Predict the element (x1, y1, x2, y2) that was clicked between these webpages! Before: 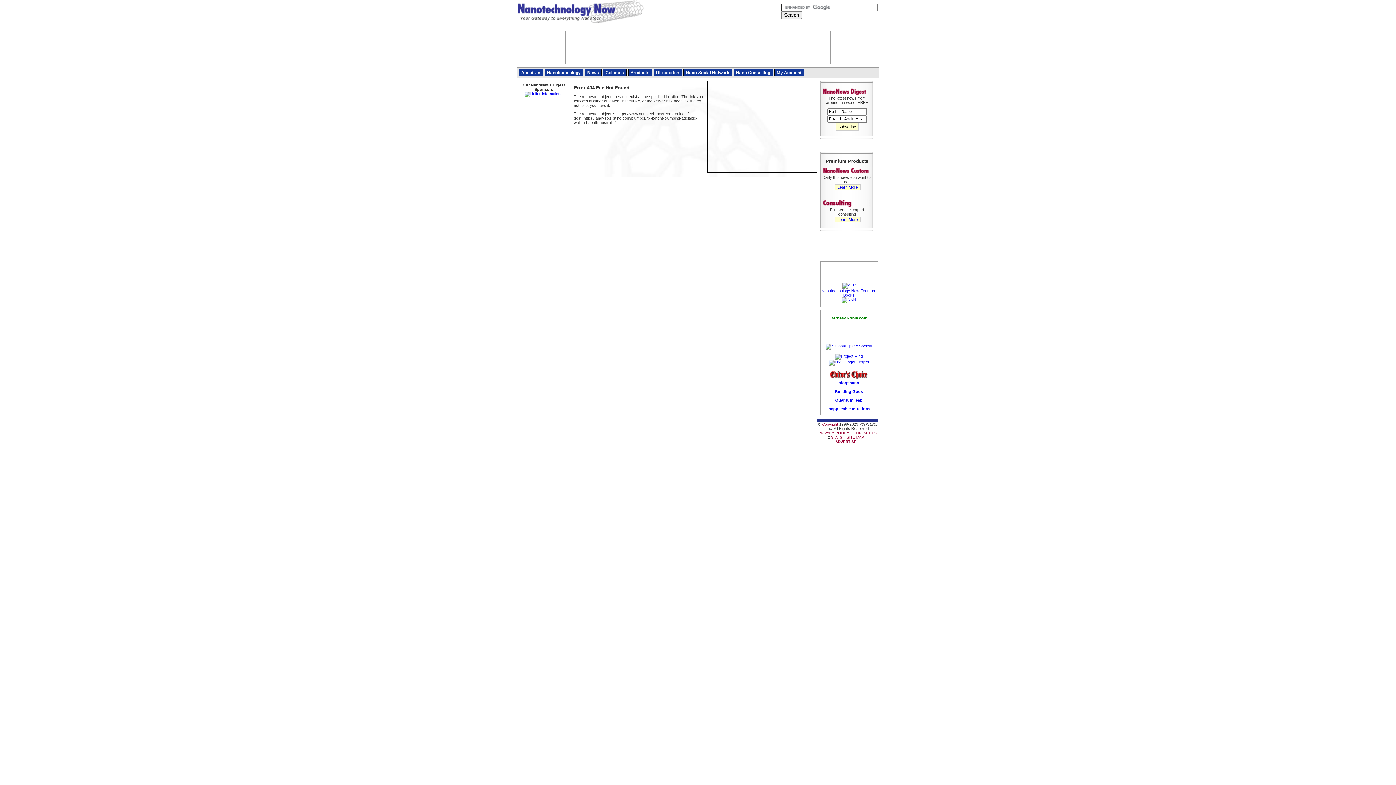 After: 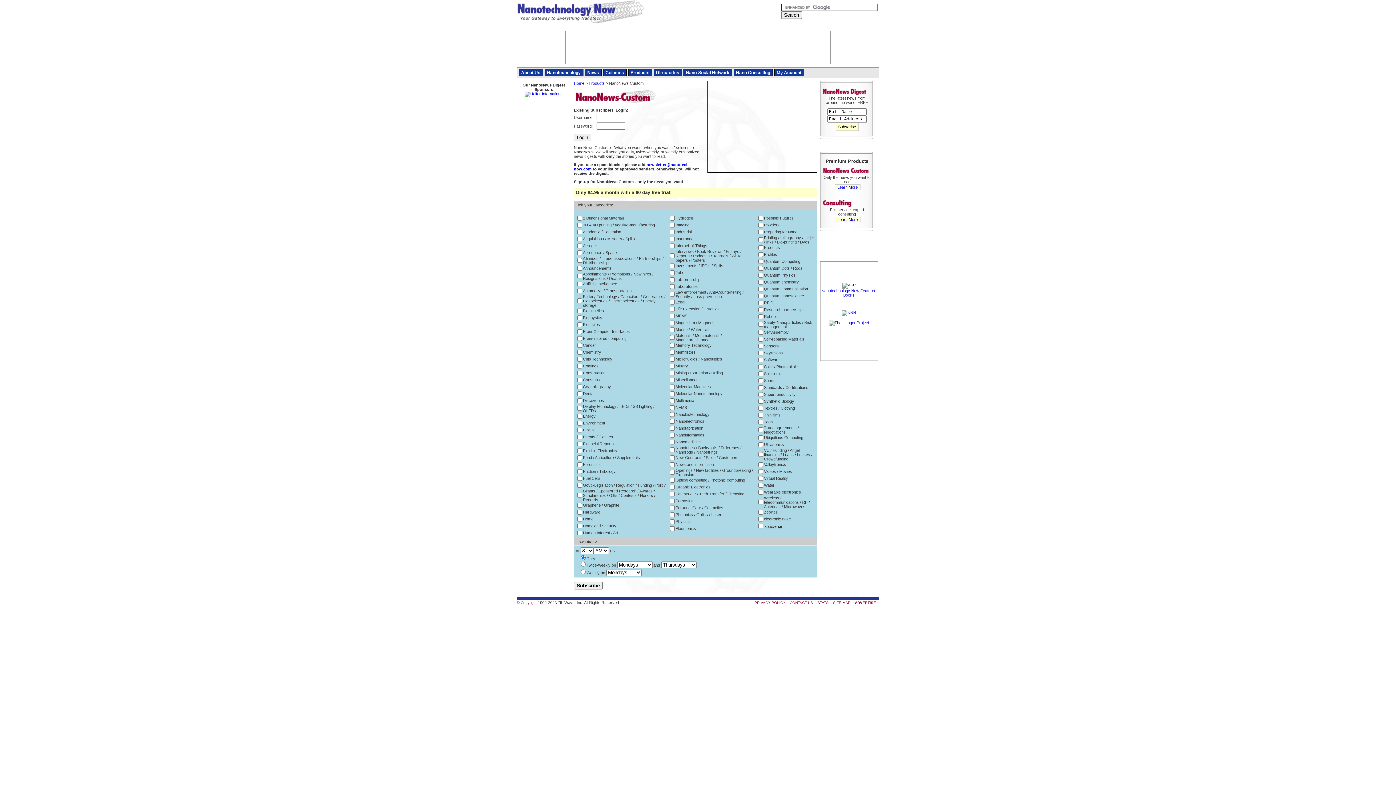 Action: label: Learn More bbox: (835, 184, 860, 190)